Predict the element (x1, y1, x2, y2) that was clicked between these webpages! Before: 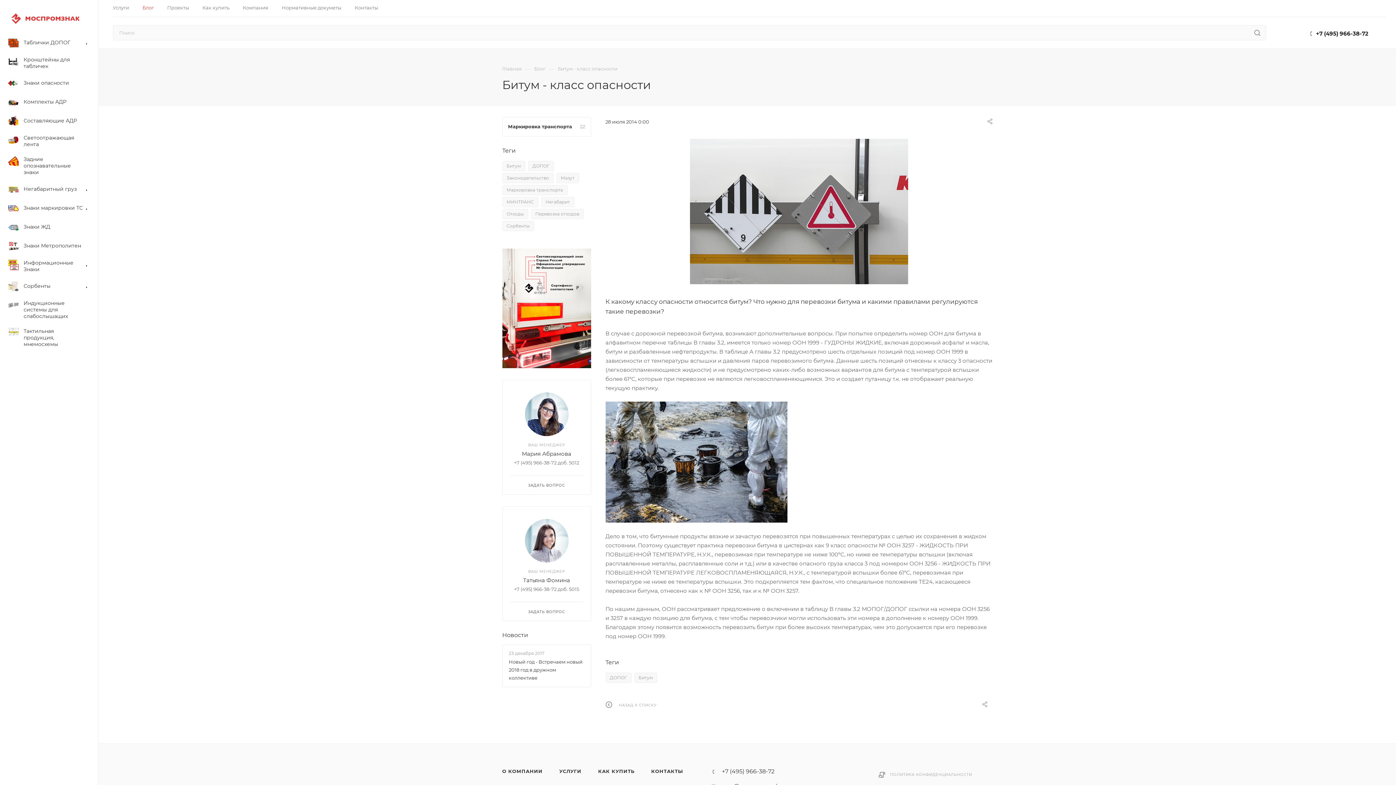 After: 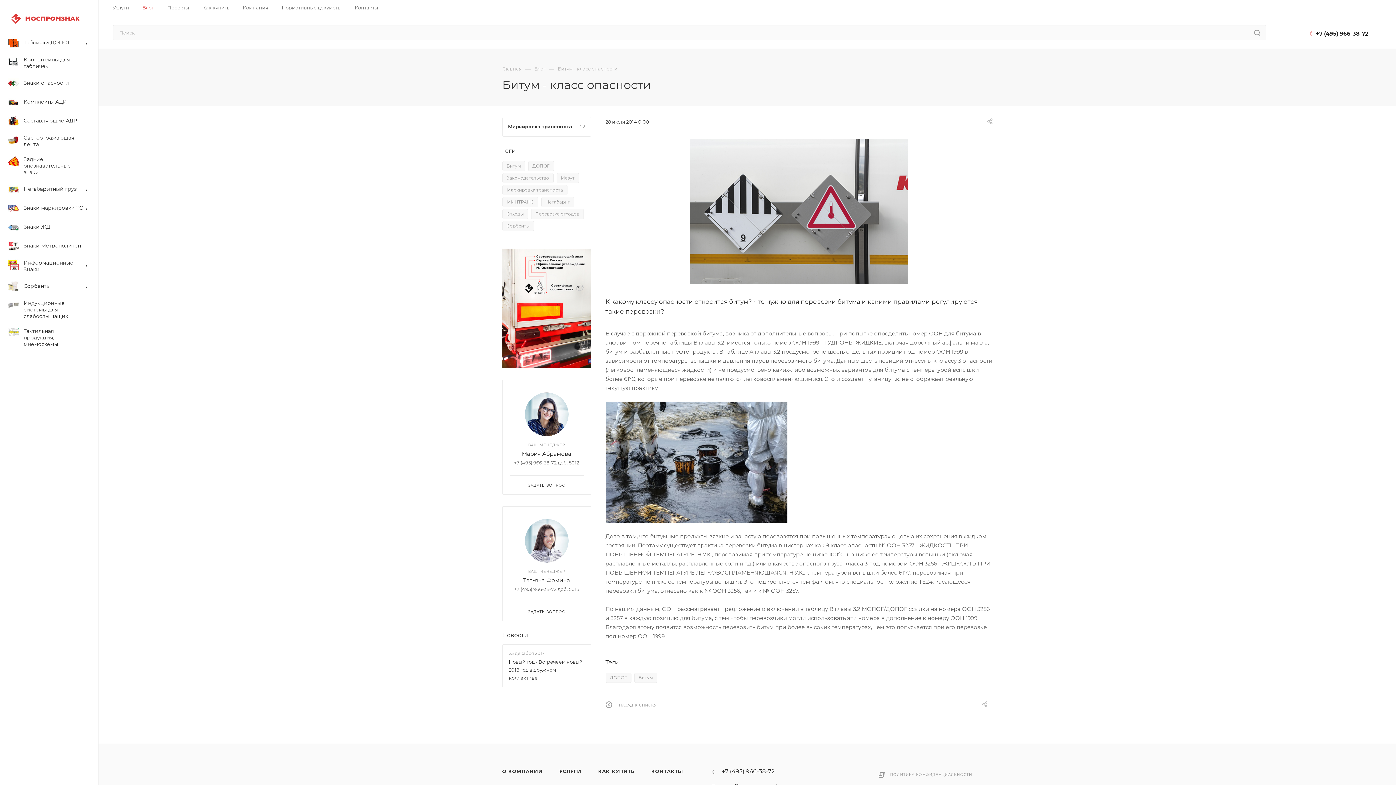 Action: bbox: (1316, 30, 1368, 39) label: +7 (495) 966-38-72